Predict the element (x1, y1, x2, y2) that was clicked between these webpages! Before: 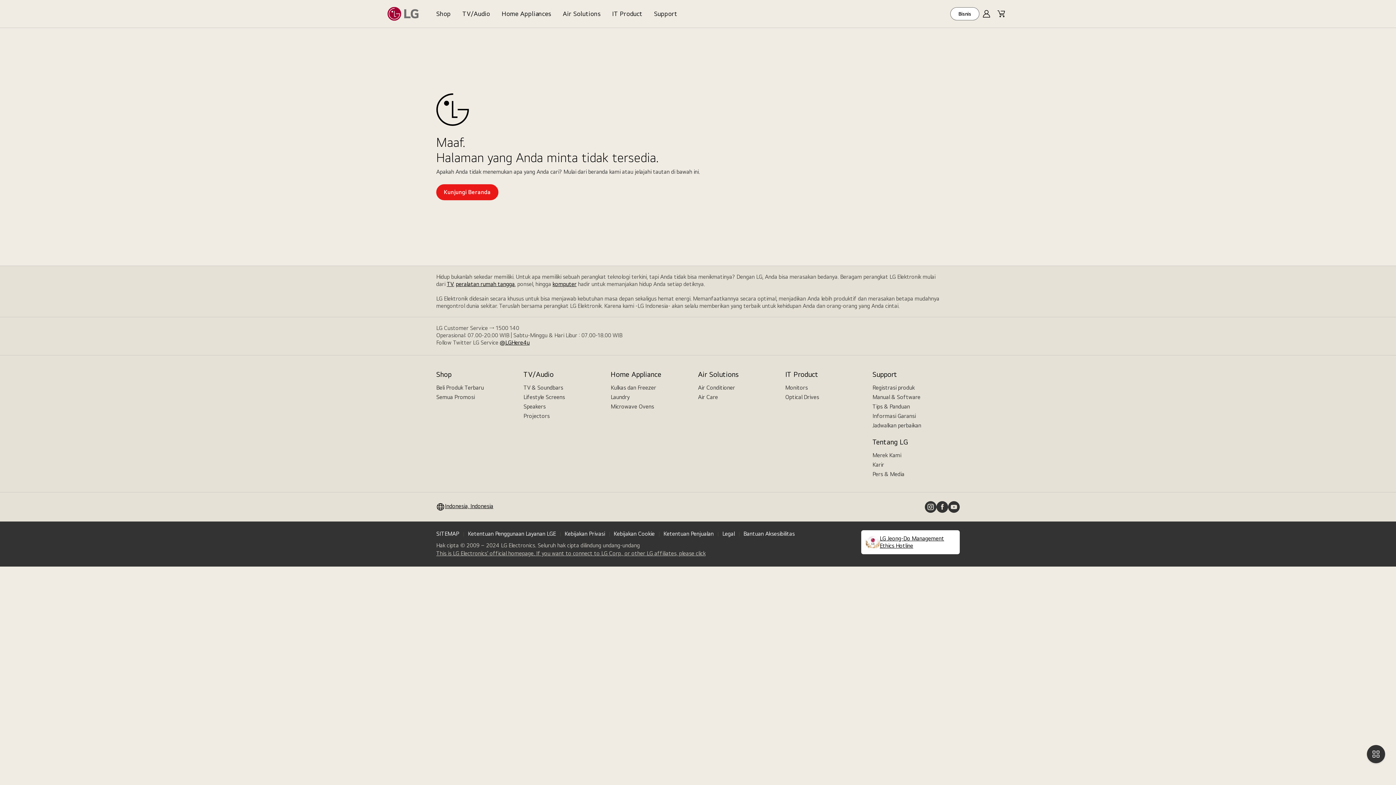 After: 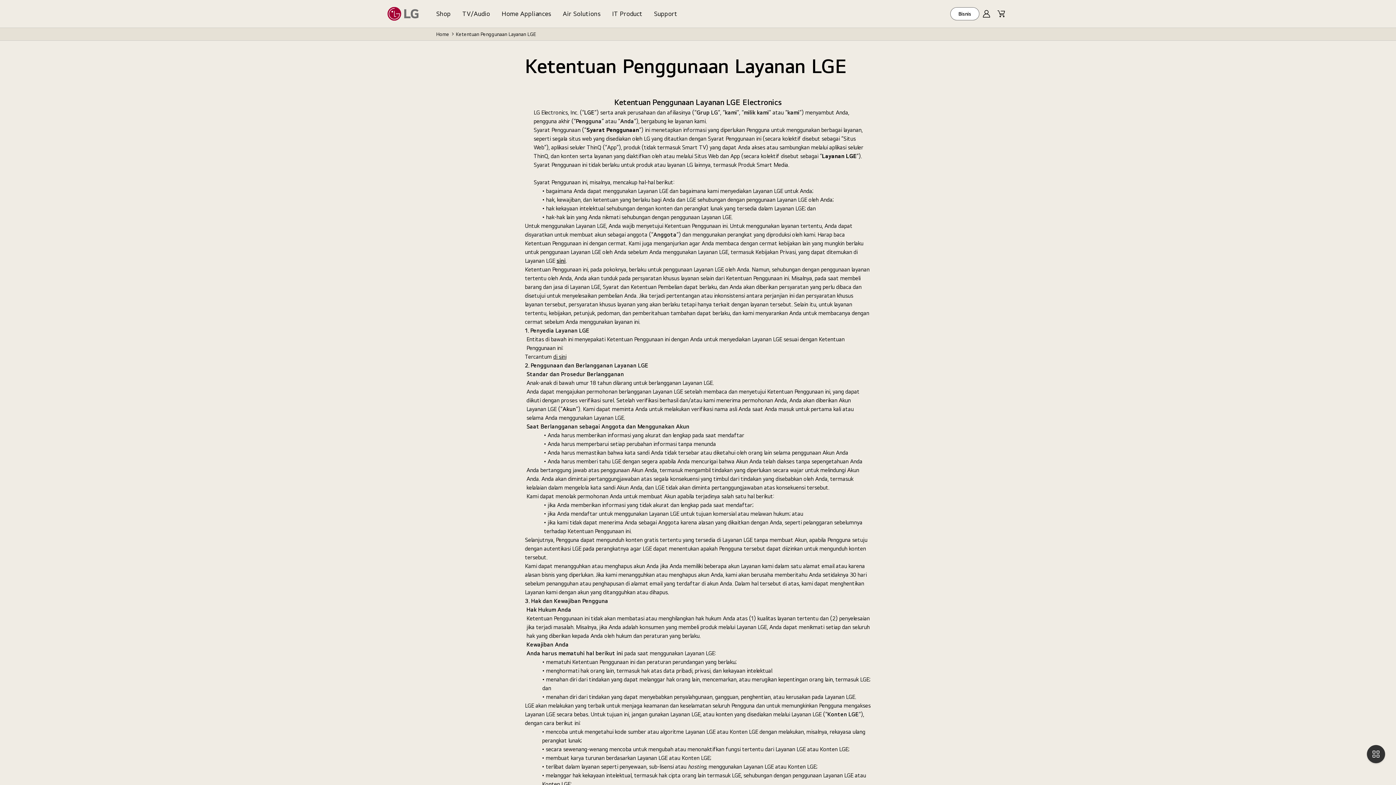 Action: bbox: (468, 530, 556, 537) label: Ketentuan Penggunaan Layanan LGE